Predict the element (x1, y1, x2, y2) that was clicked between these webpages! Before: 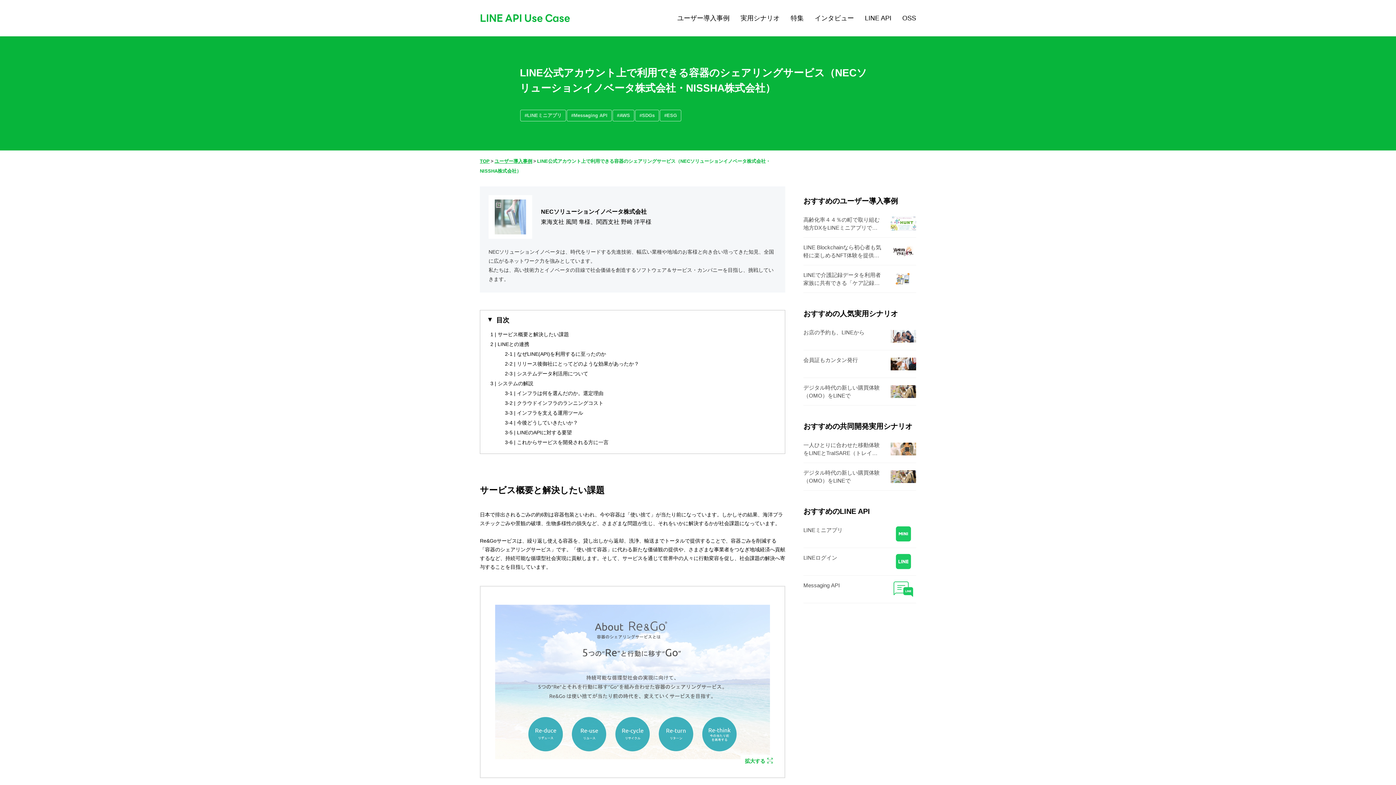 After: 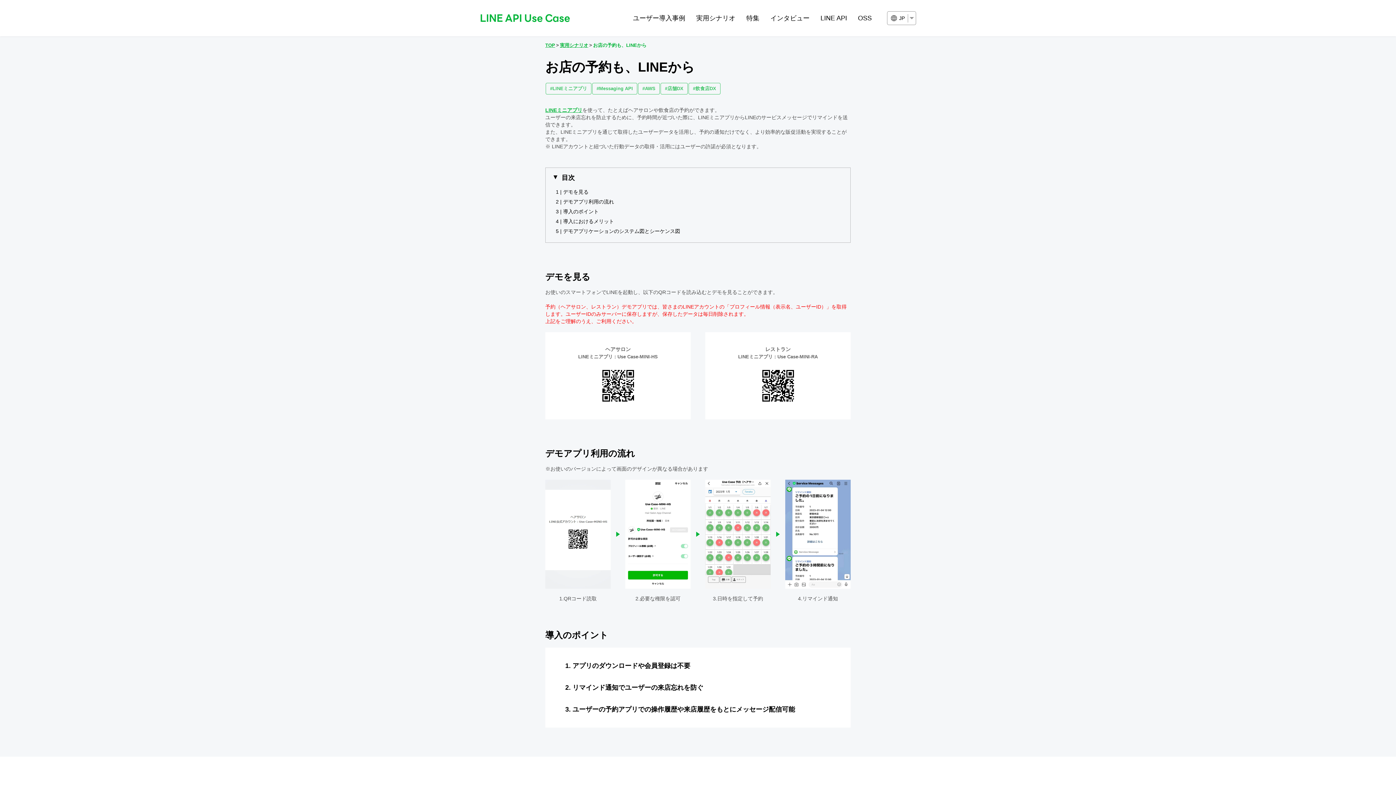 Action: bbox: (803, 328, 916, 350) label: お店の予約も、LINEから